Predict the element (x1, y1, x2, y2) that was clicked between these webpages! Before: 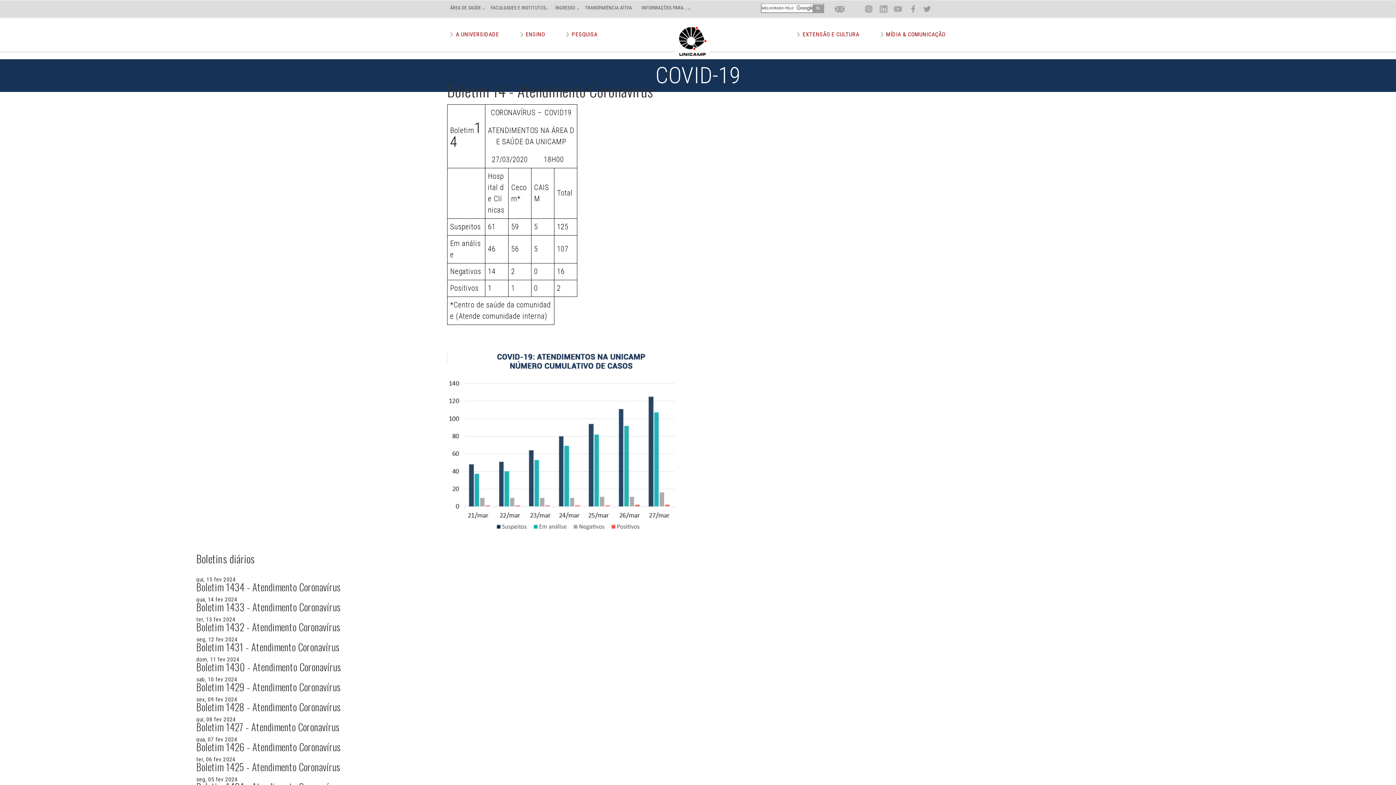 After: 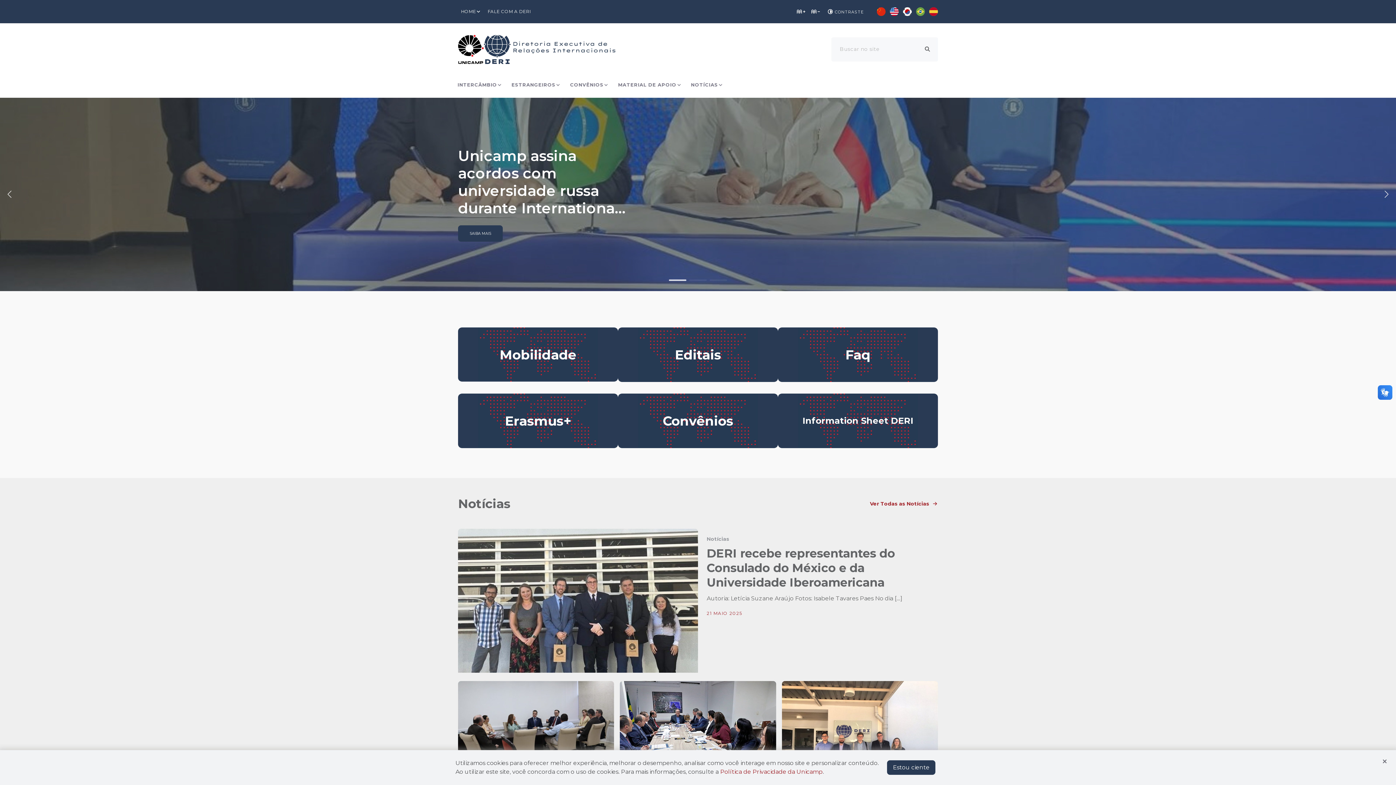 Action: label: En bbox: (835, 3, 844, 14)